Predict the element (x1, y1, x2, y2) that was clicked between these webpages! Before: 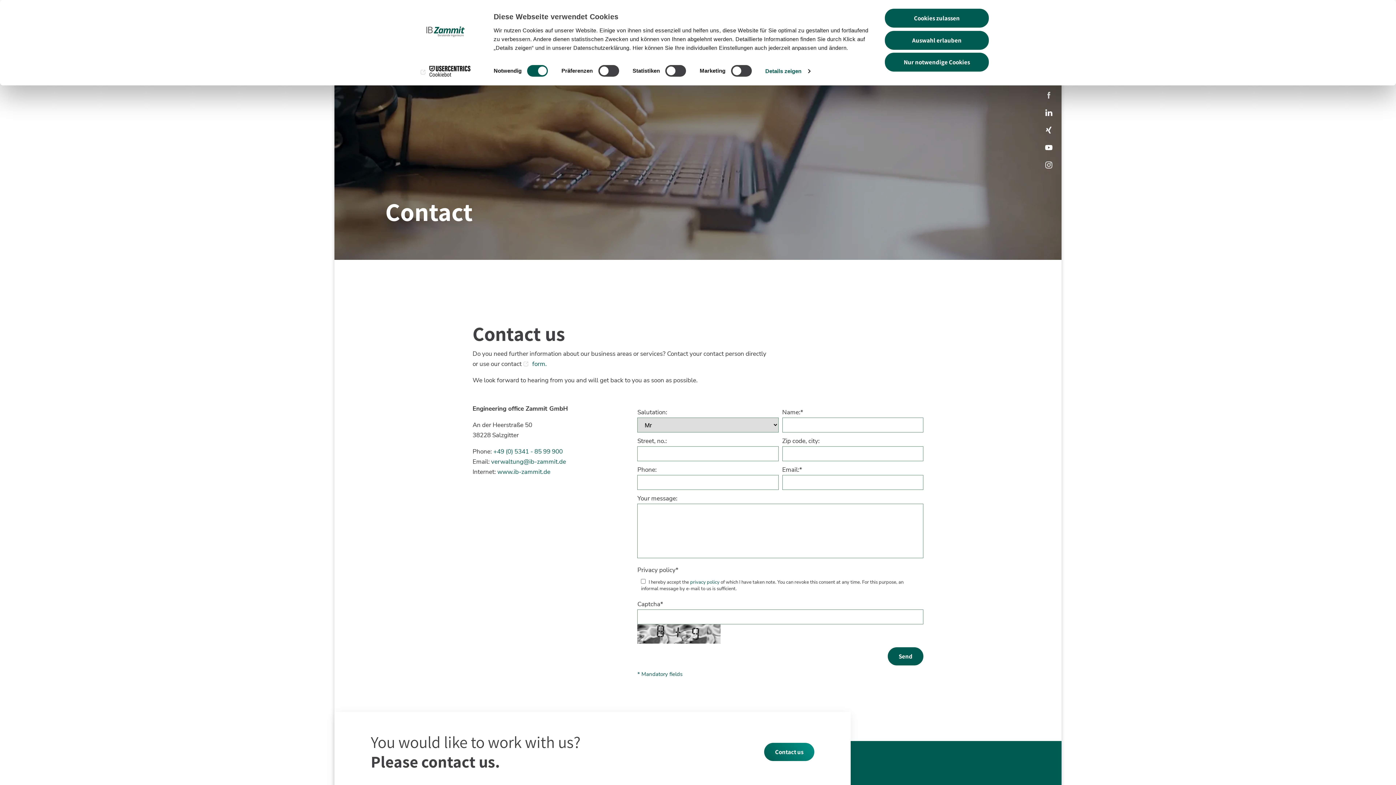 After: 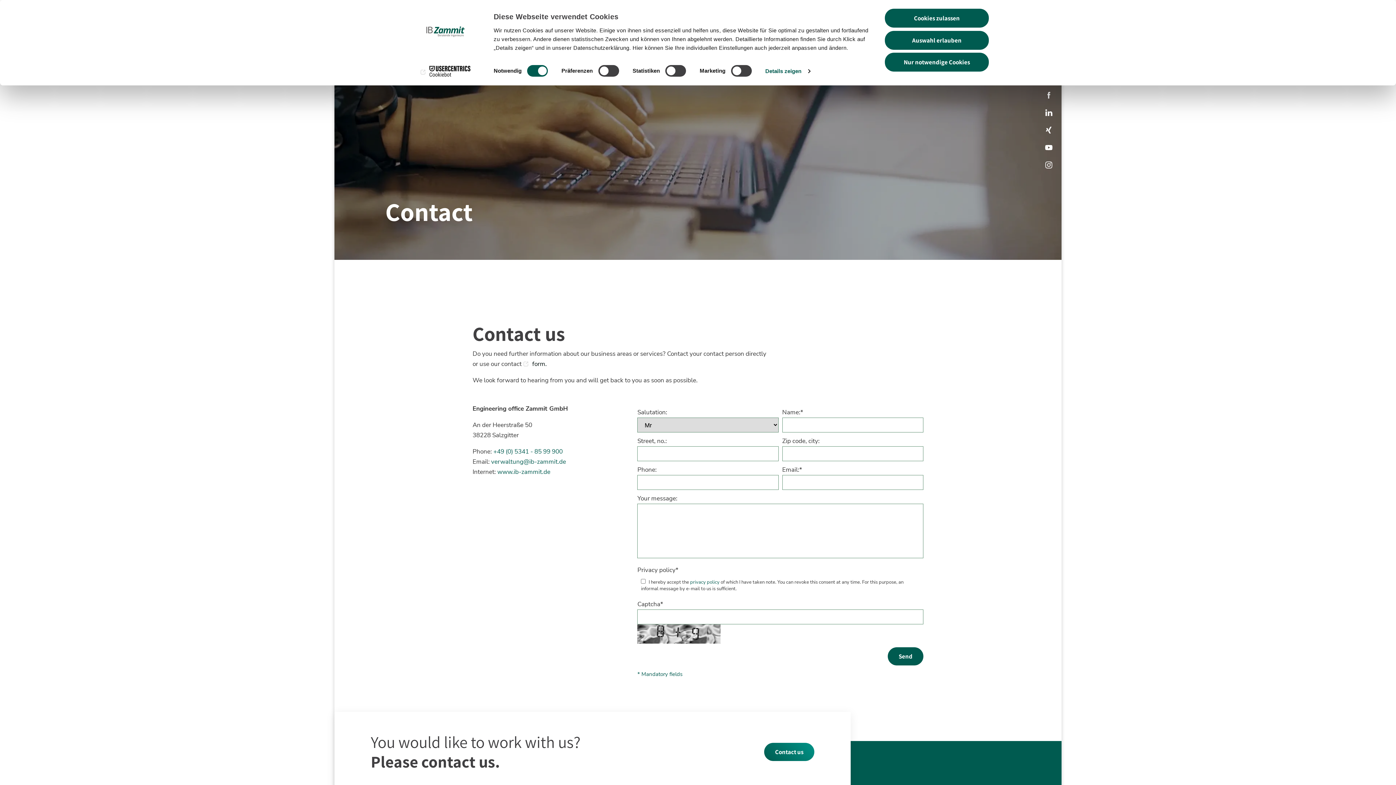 Action: label: form. bbox: (523, 359, 546, 368)